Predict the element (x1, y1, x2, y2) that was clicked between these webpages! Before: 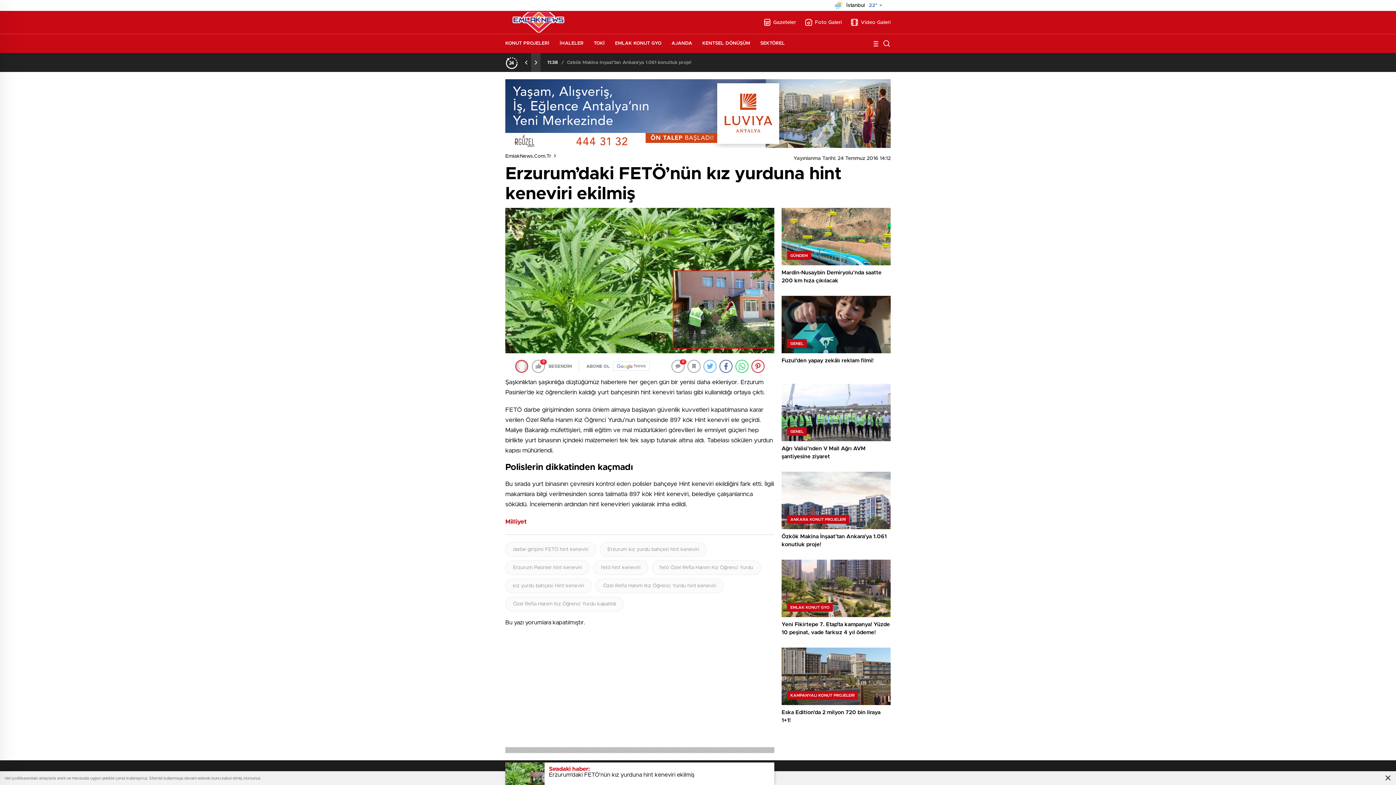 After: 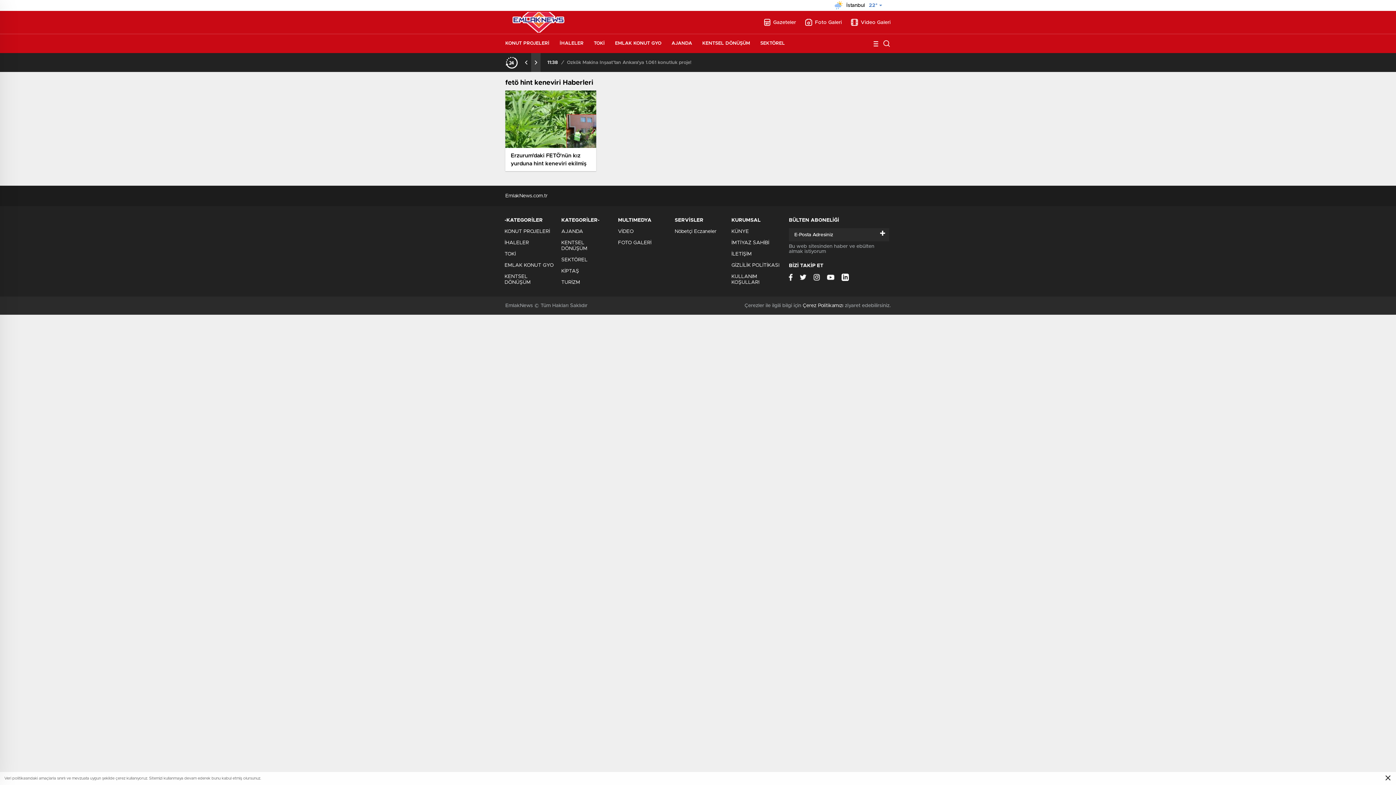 Action: label: fetö hint keneviri bbox: (601, 565, 640, 570)